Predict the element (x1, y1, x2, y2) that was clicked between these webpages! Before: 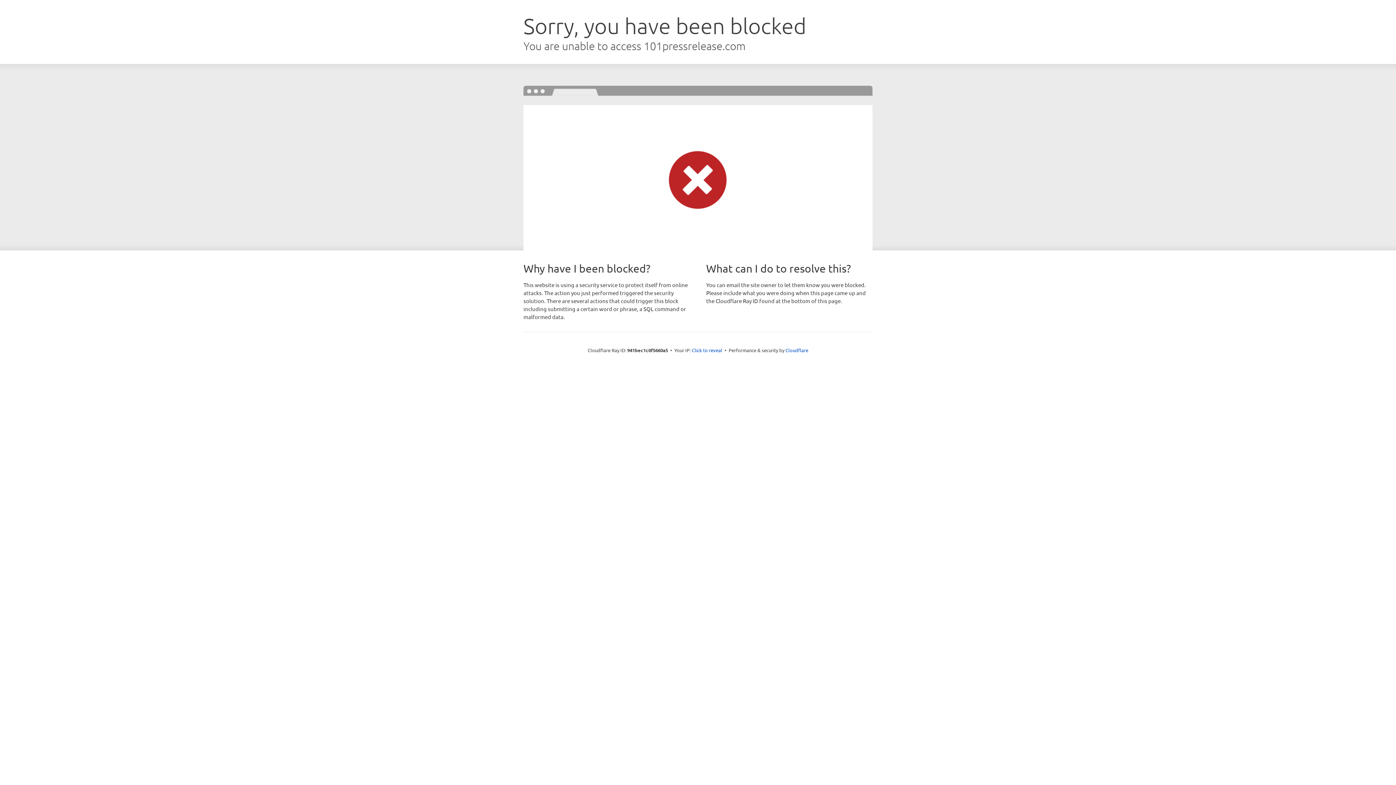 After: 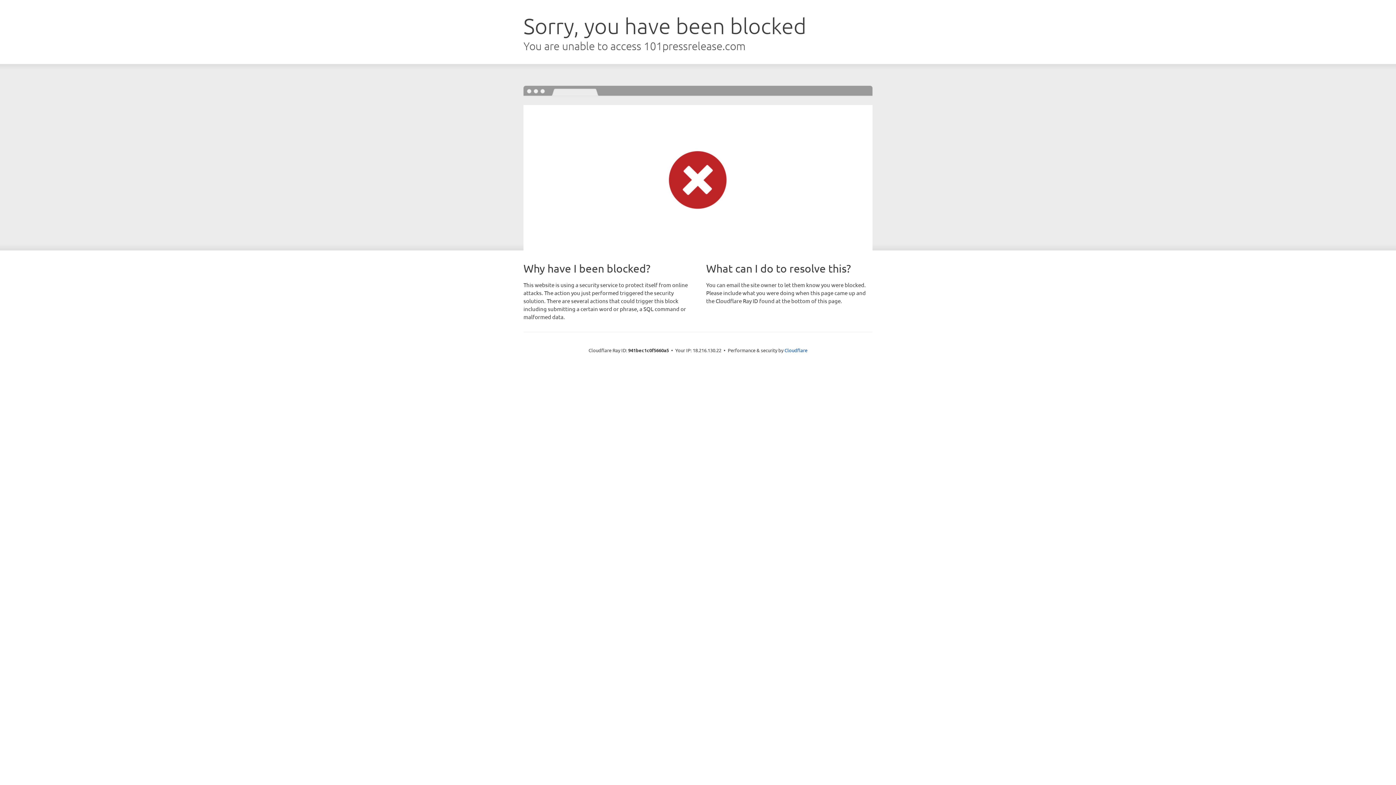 Action: label: Click to reveal bbox: (692, 346, 722, 353)